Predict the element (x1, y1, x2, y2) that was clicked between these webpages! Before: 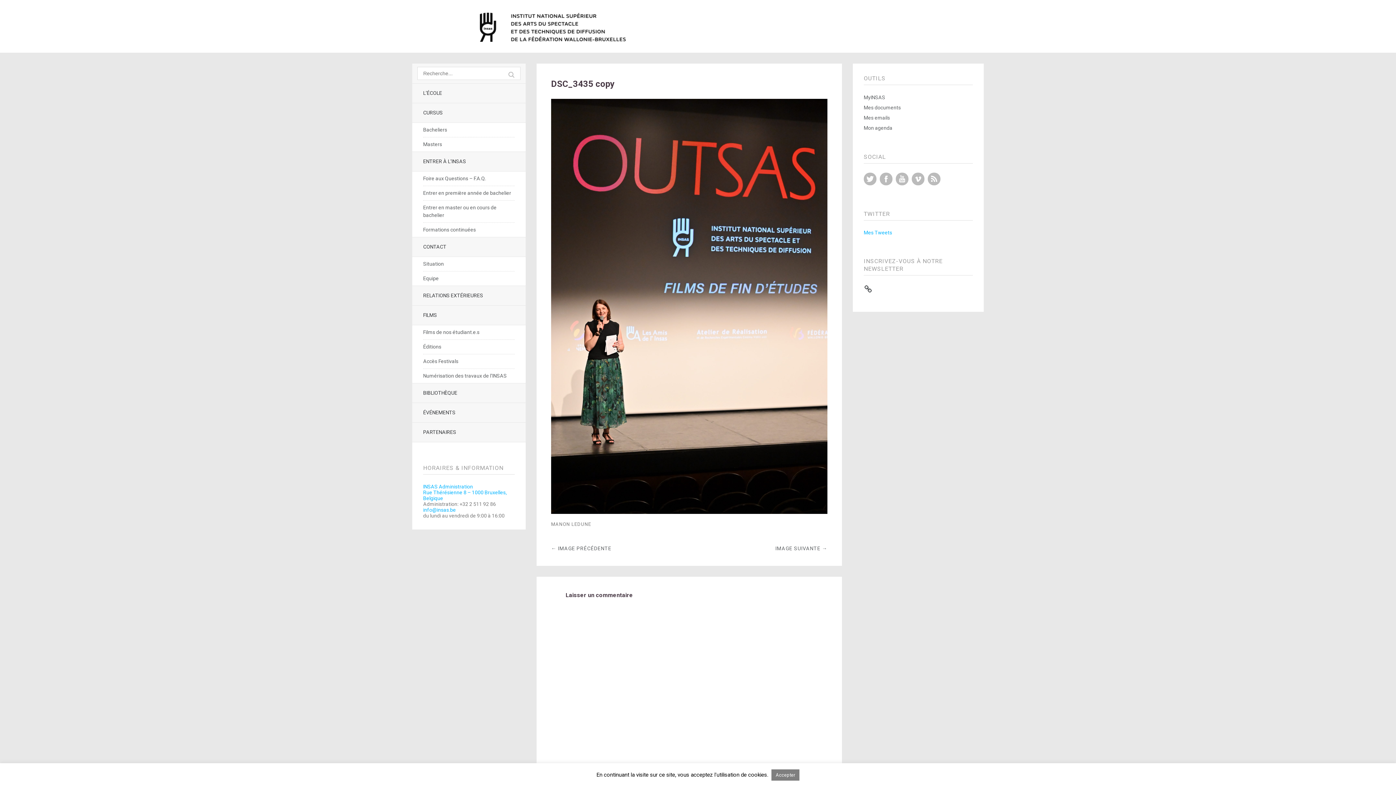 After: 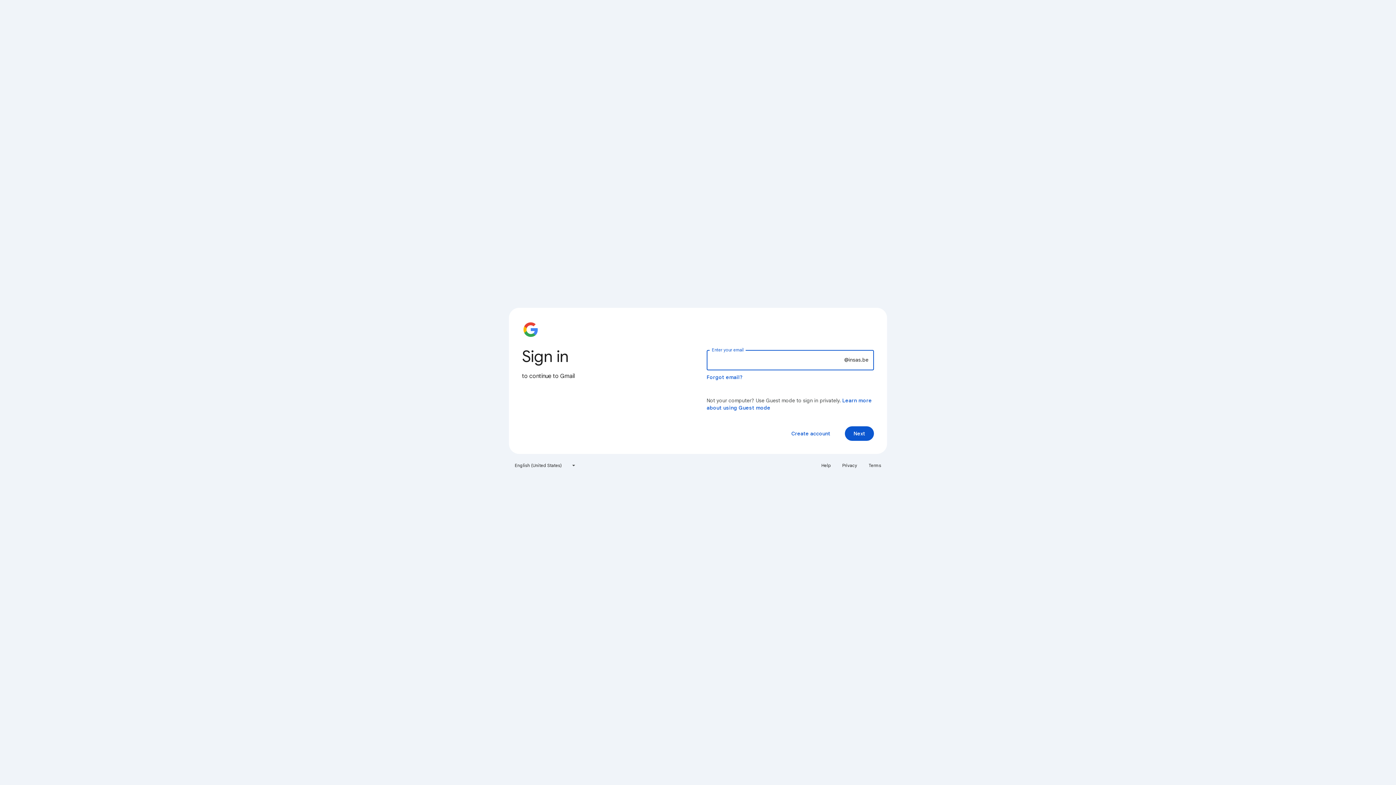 Action: bbox: (864, 114, 890, 120) label: Mes emails